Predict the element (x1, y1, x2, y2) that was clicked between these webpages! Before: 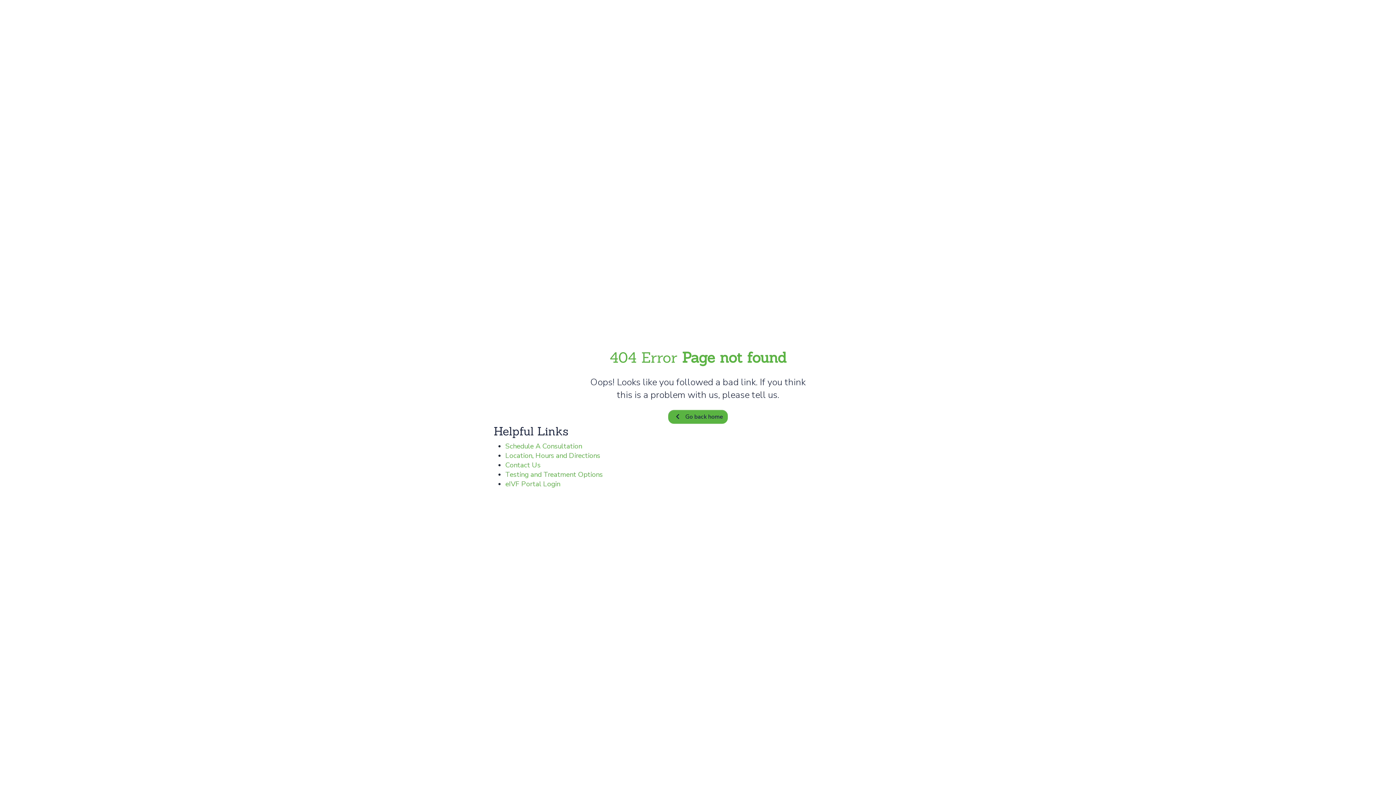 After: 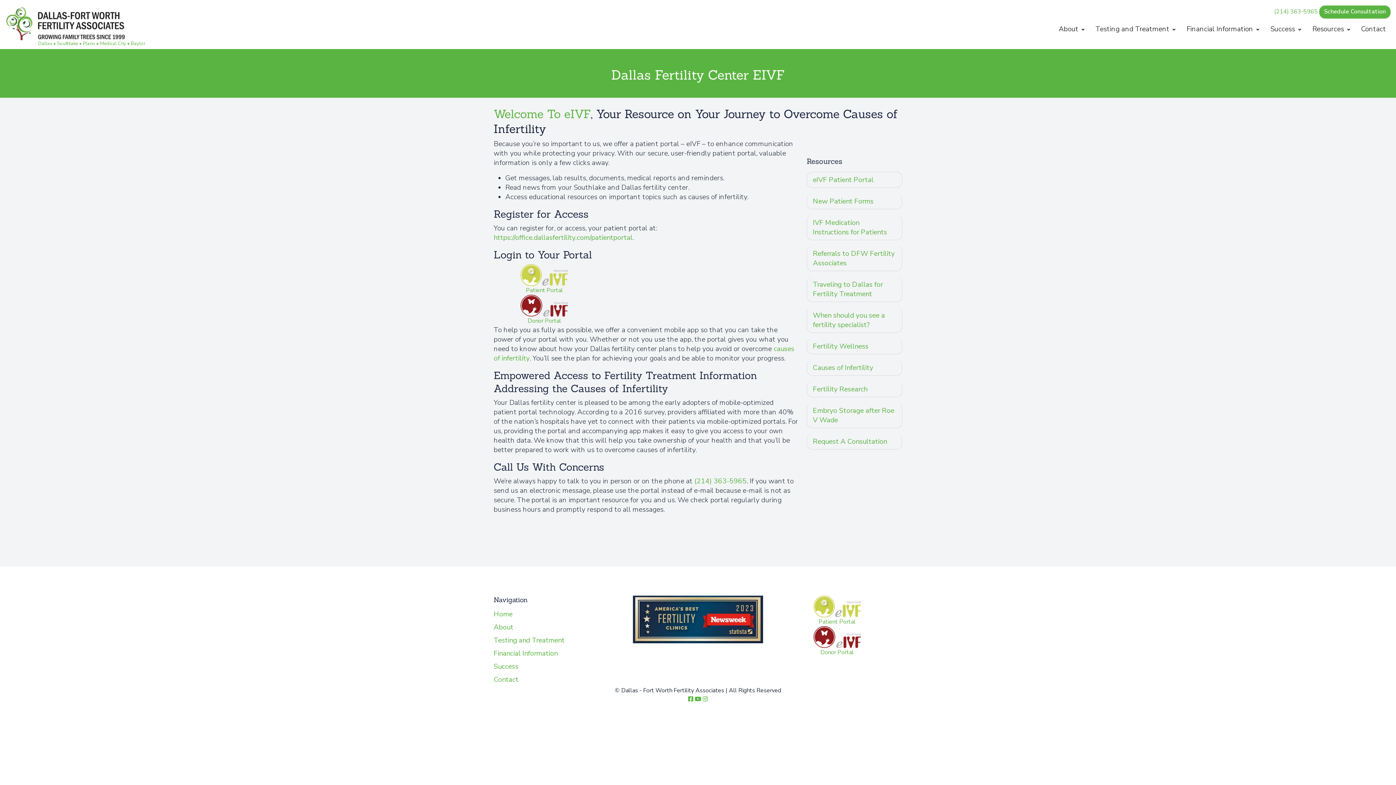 Action: bbox: (505, 479, 560, 489) label: eIVF Portal Login